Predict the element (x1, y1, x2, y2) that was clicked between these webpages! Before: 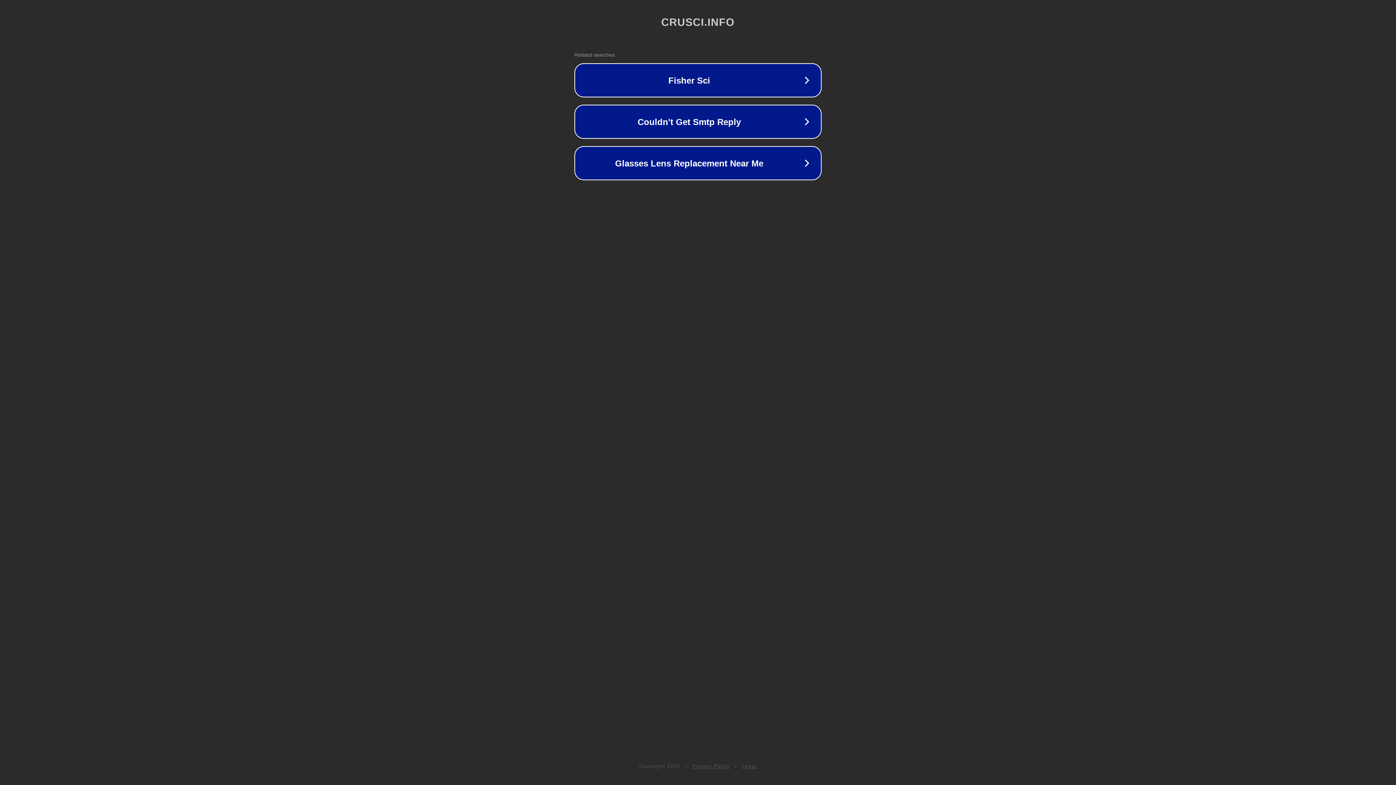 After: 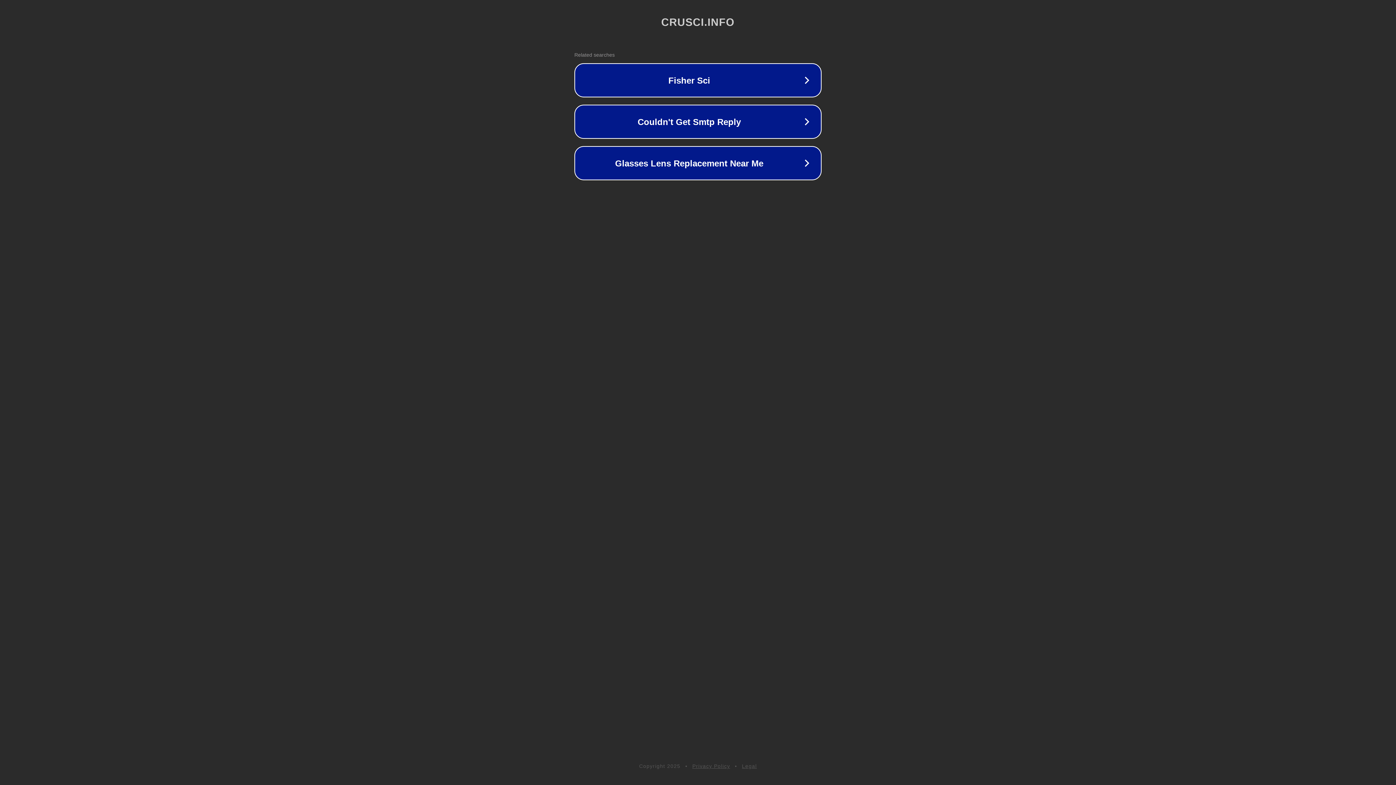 Action: bbox: (692, 763, 730, 769) label: Privacy Policy